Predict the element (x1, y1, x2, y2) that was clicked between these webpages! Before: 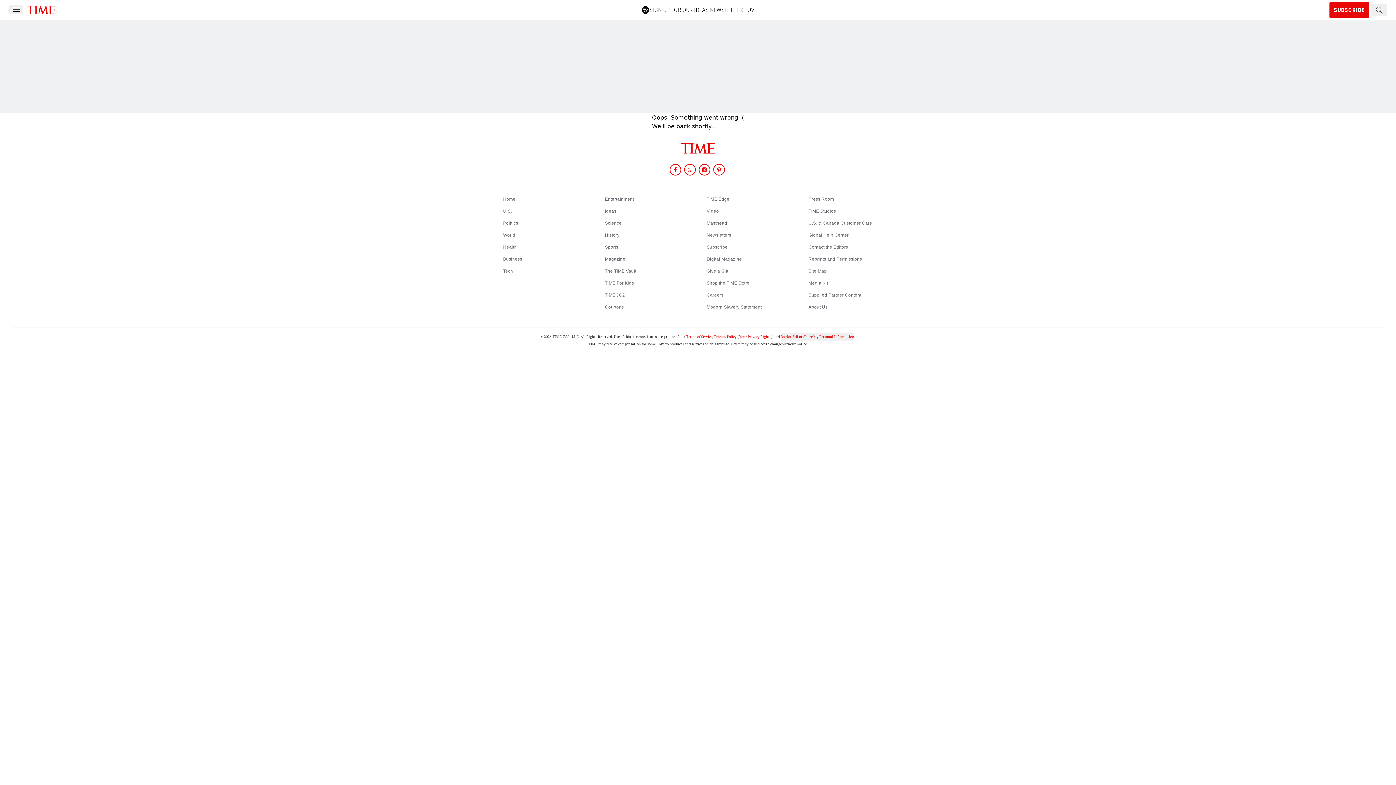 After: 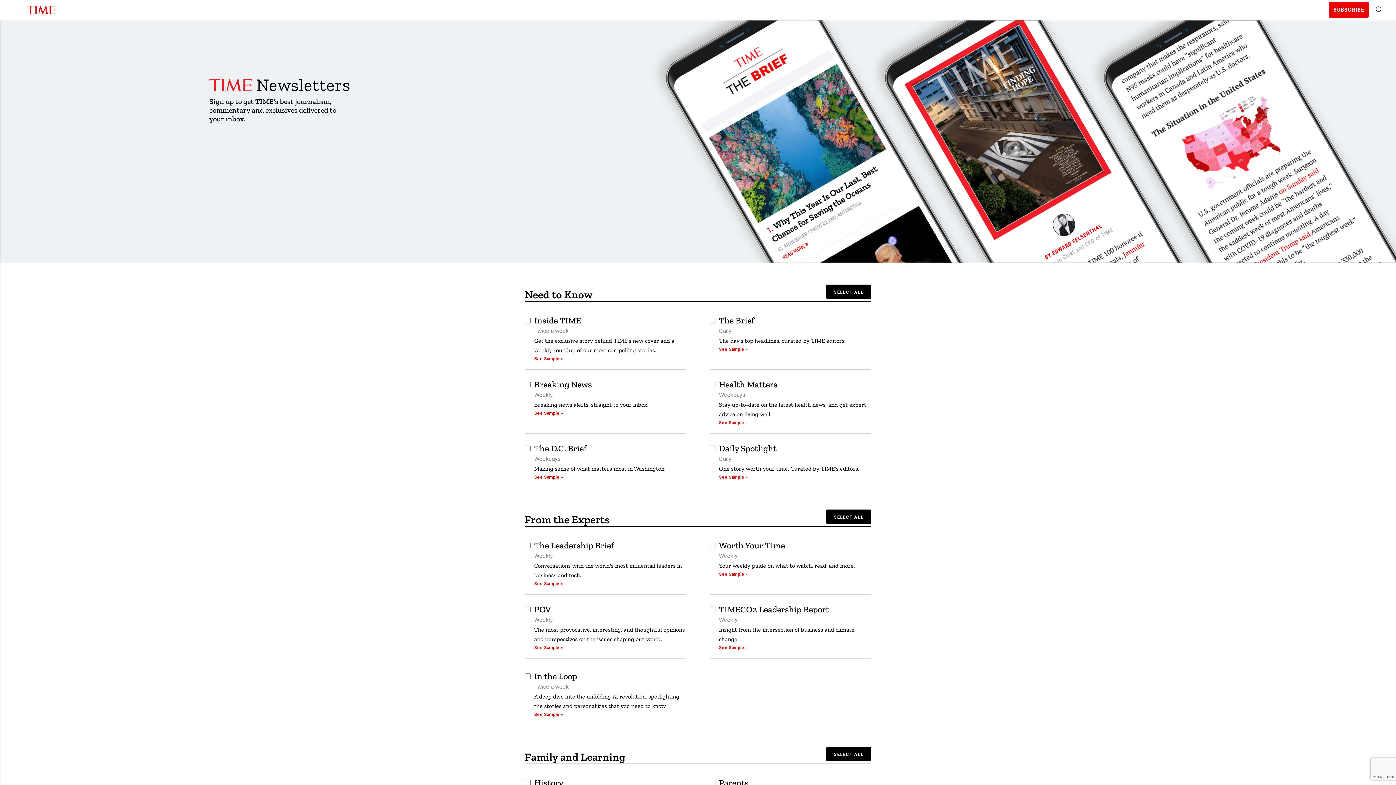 Action: label: Newsletters bbox: (706, 232, 731, 237)